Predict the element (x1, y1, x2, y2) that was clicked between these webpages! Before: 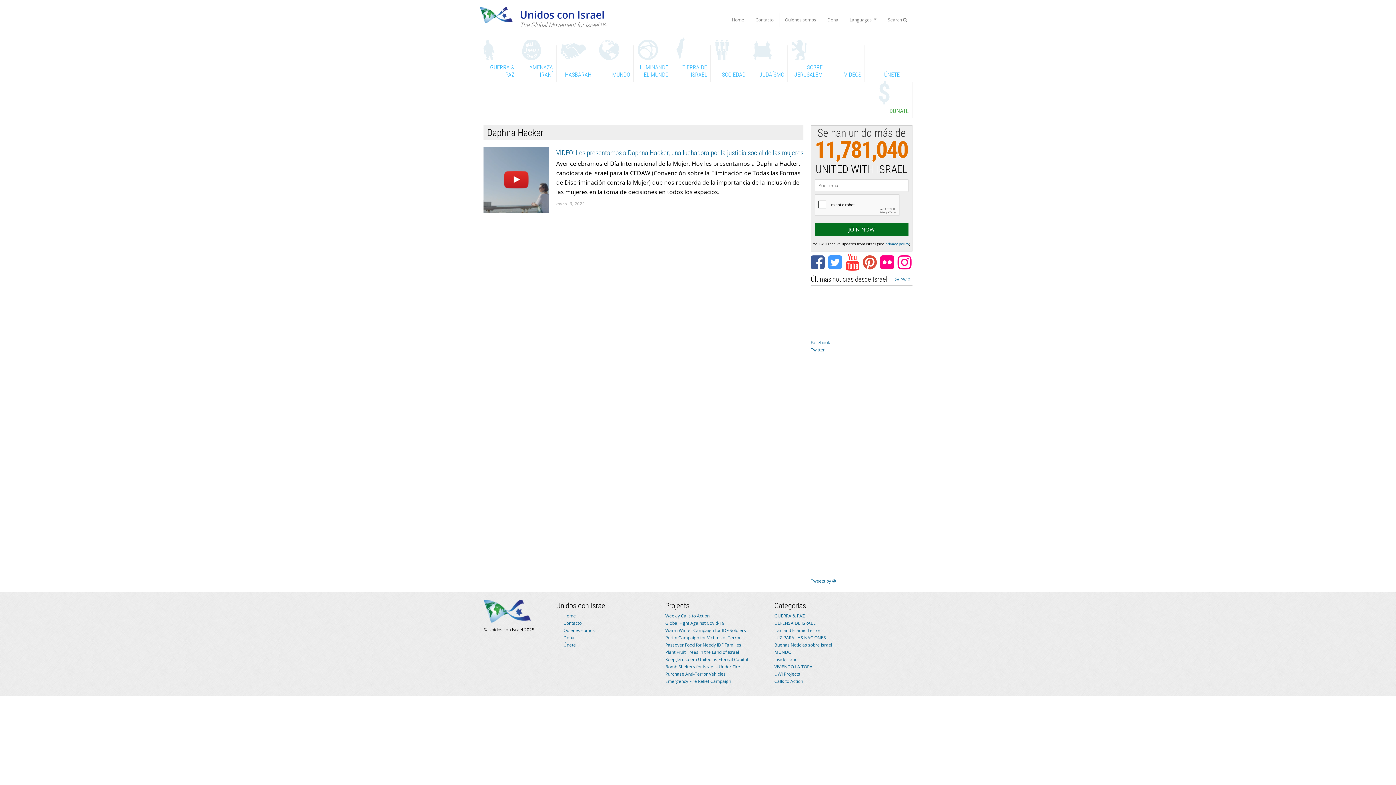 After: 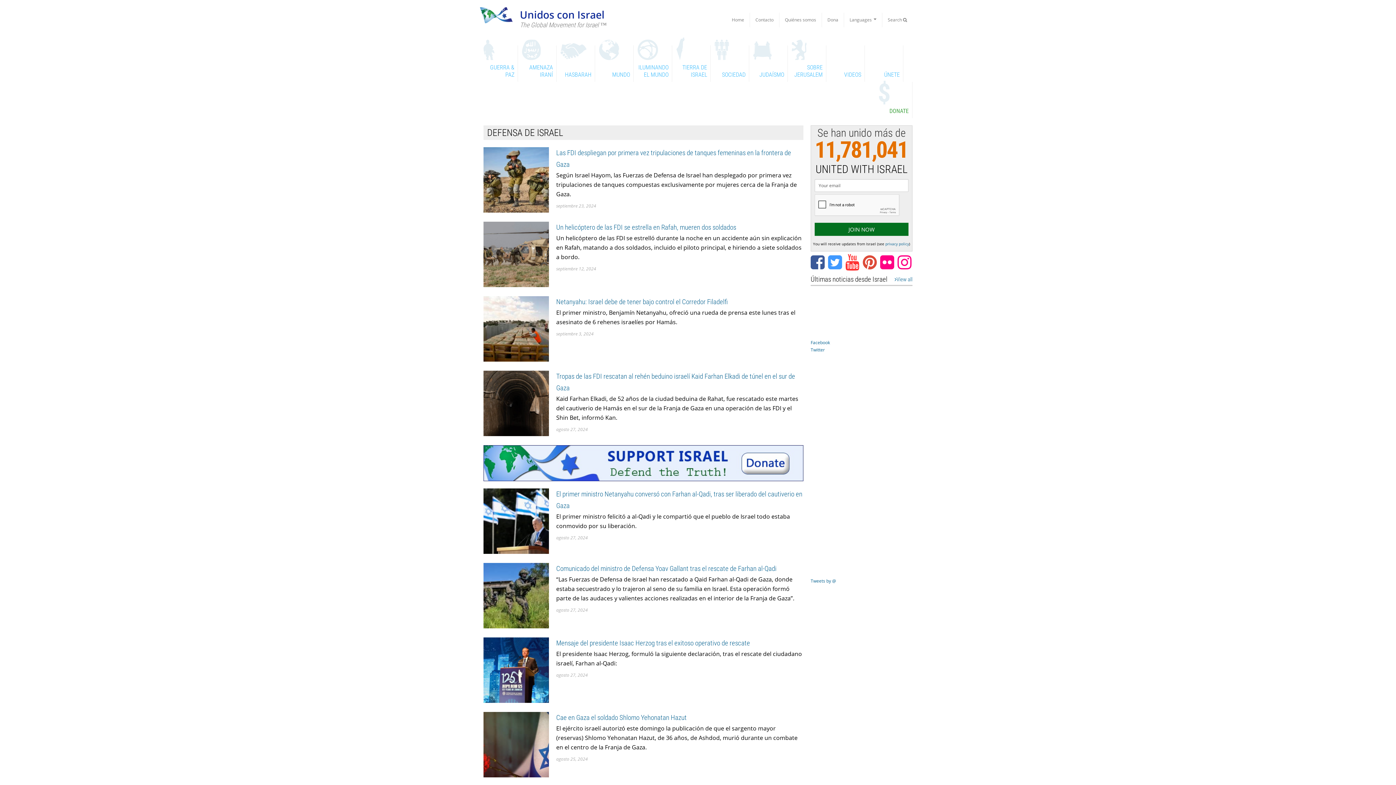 Action: bbox: (774, 620, 815, 626) label: DEFENSA DE ISRAEL